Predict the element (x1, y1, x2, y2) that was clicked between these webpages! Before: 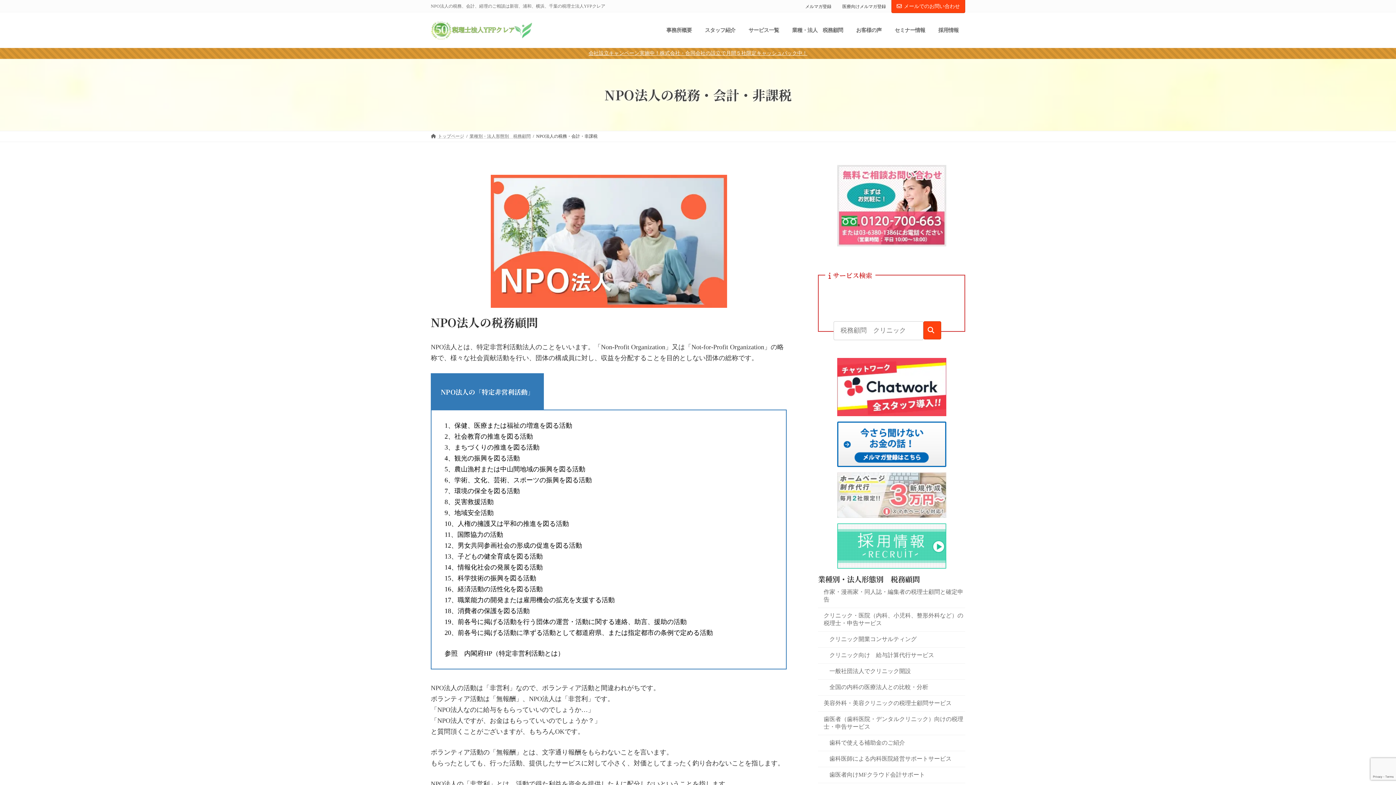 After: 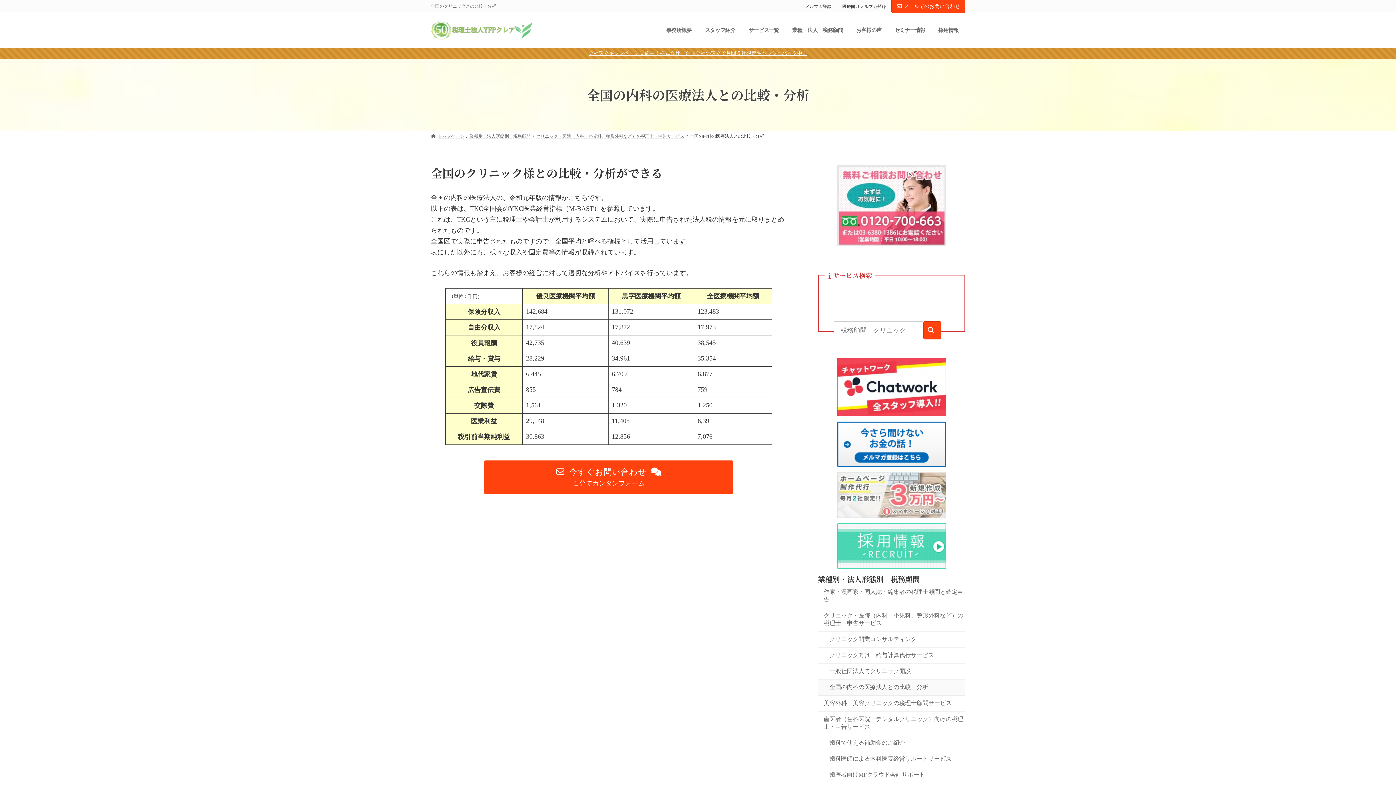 Action: bbox: (818, 679, 965, 695) label: 全国の内科の医療法人との比較・分析